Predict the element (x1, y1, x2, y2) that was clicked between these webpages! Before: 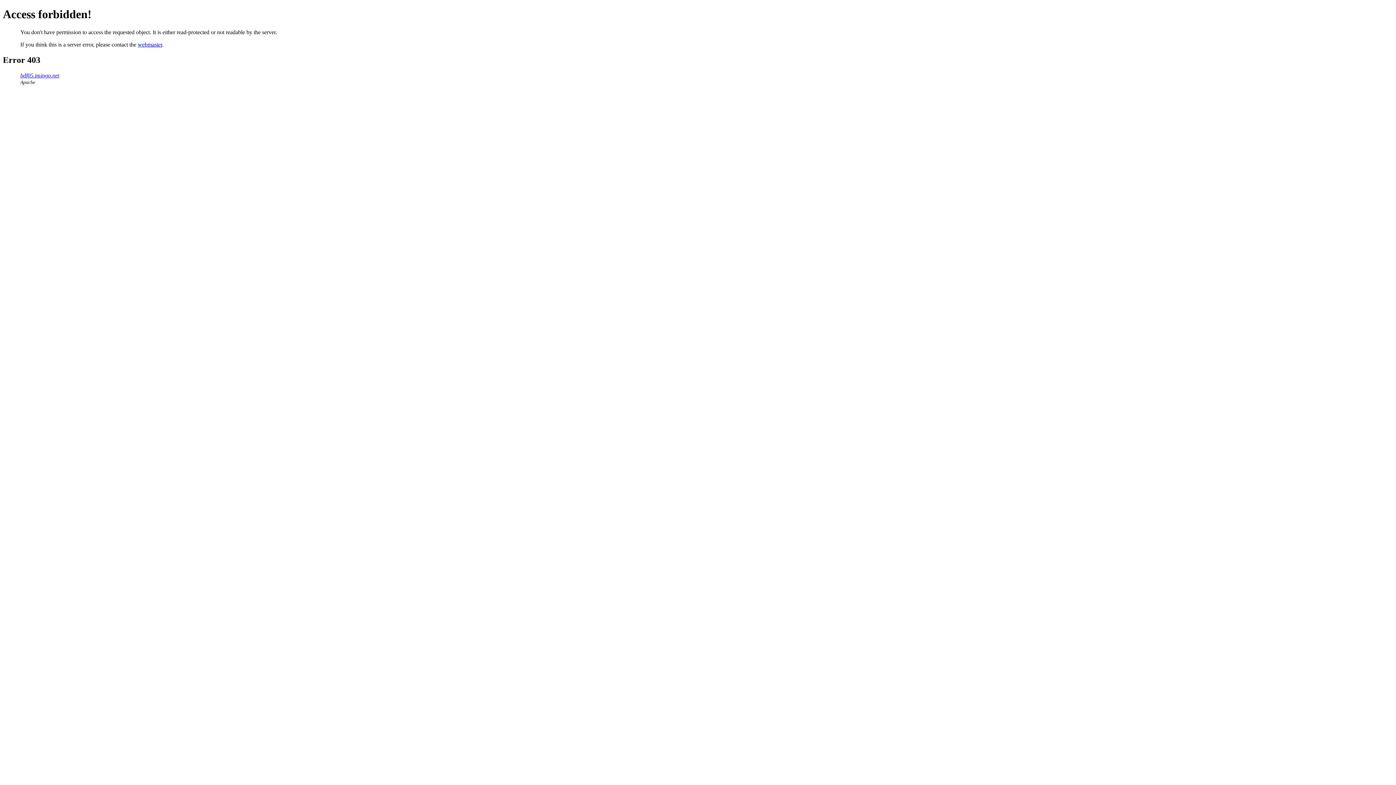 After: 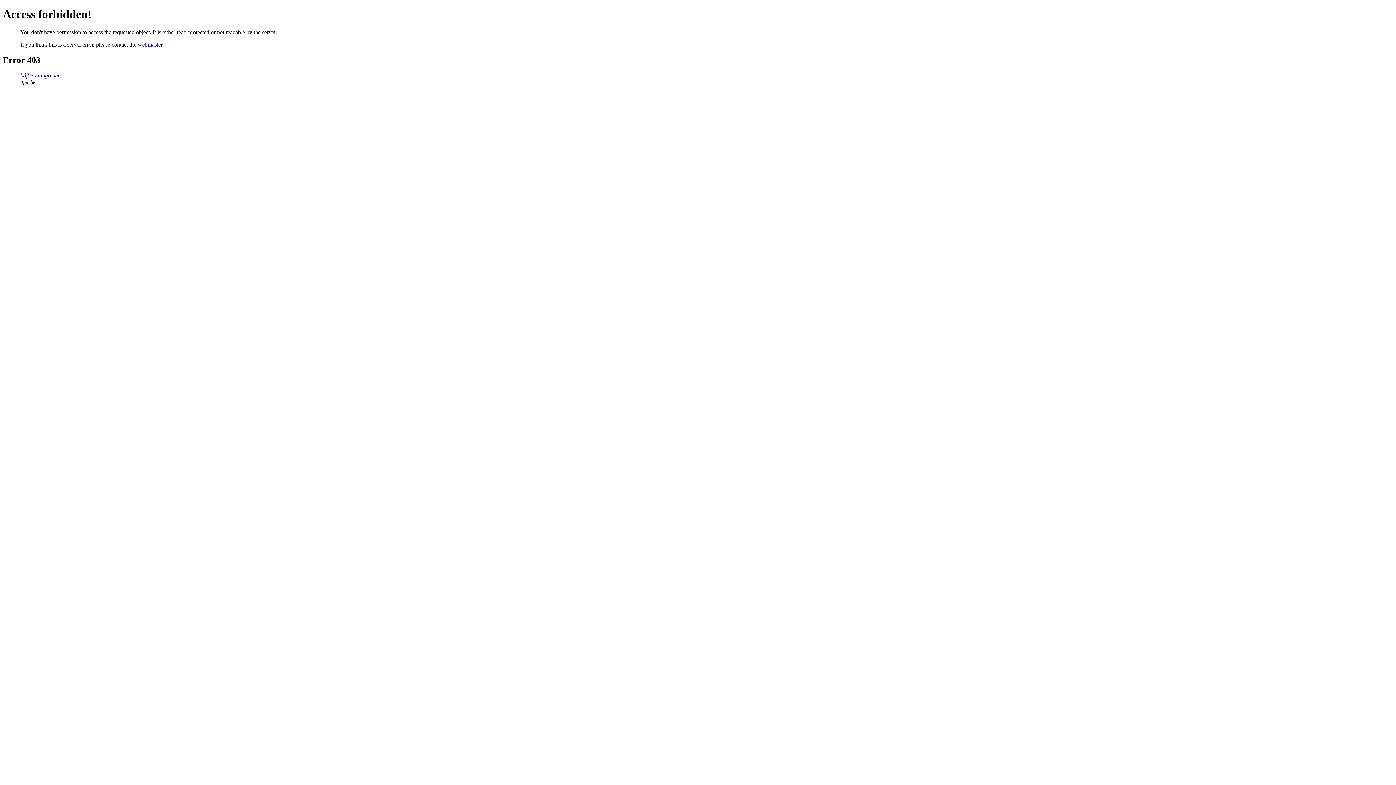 Action: bbox: (137, 41, 162, 47) label: webmaster